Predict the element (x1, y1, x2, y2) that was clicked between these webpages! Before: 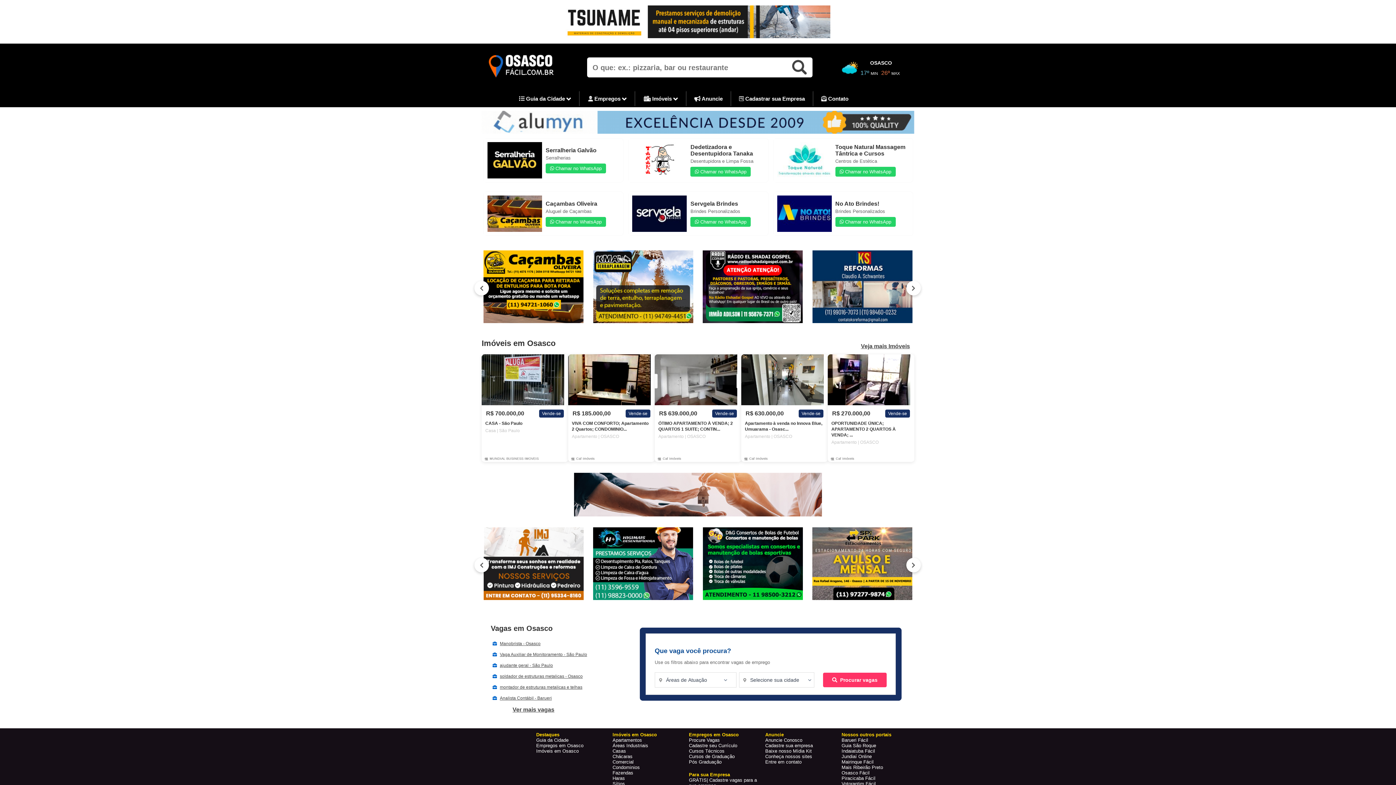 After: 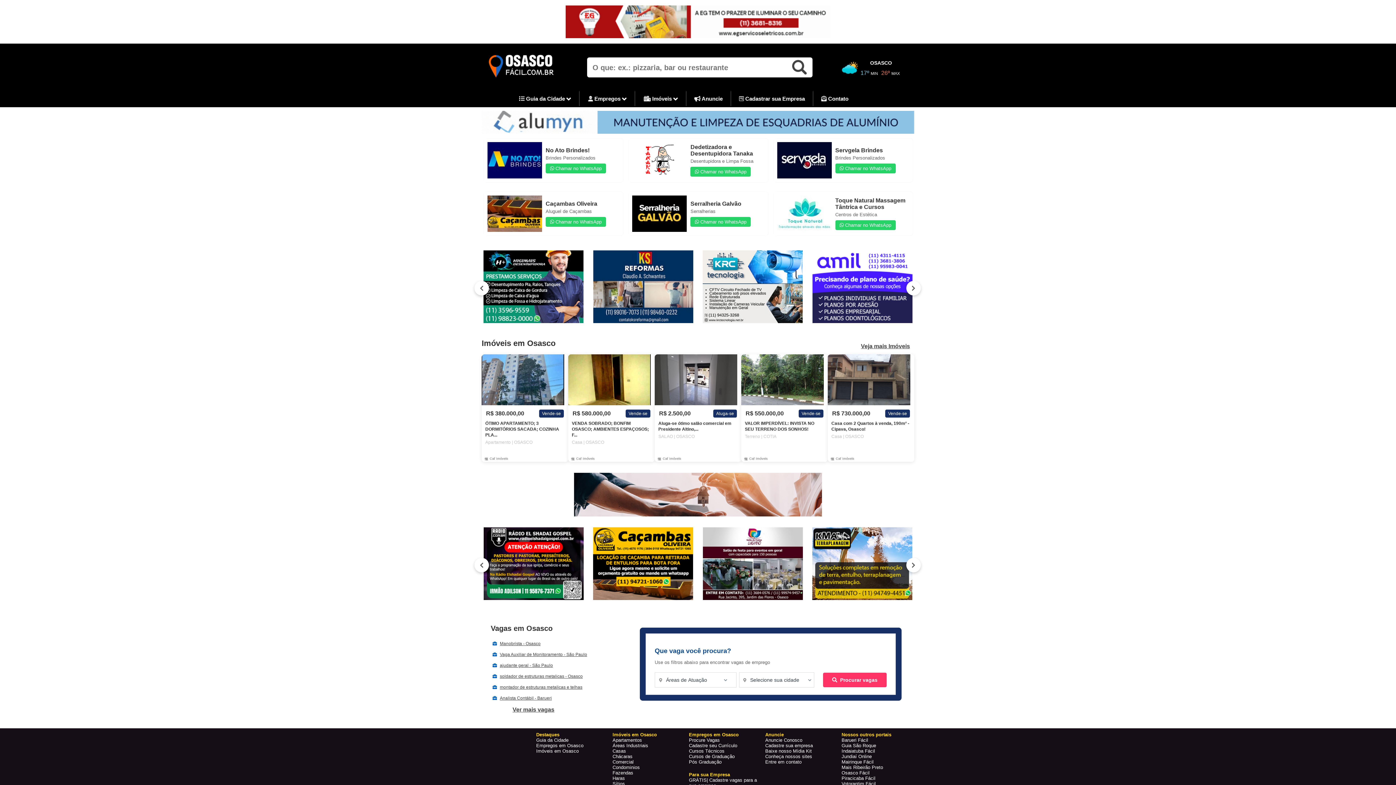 Action: bbox: (536, 737, 568, 743) label: Guia da Cidade